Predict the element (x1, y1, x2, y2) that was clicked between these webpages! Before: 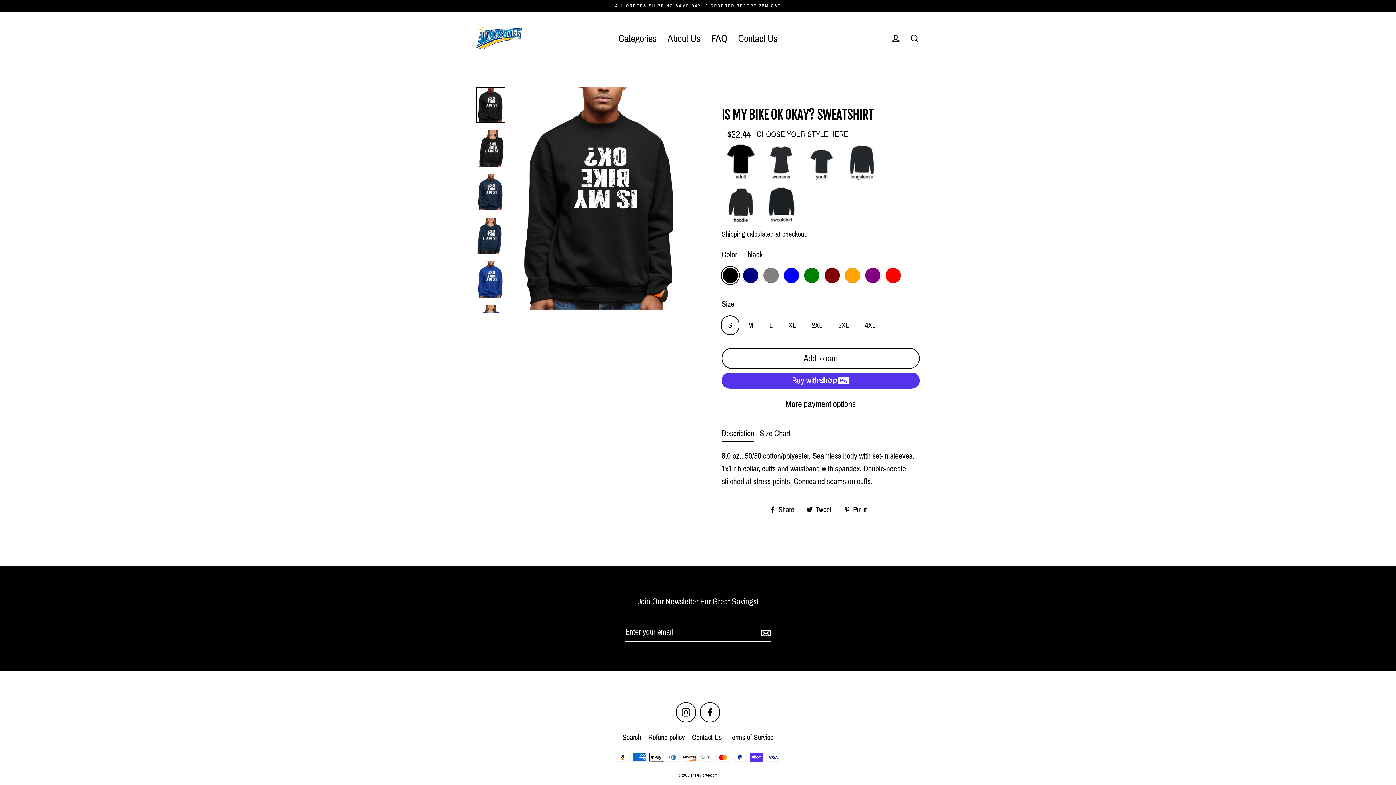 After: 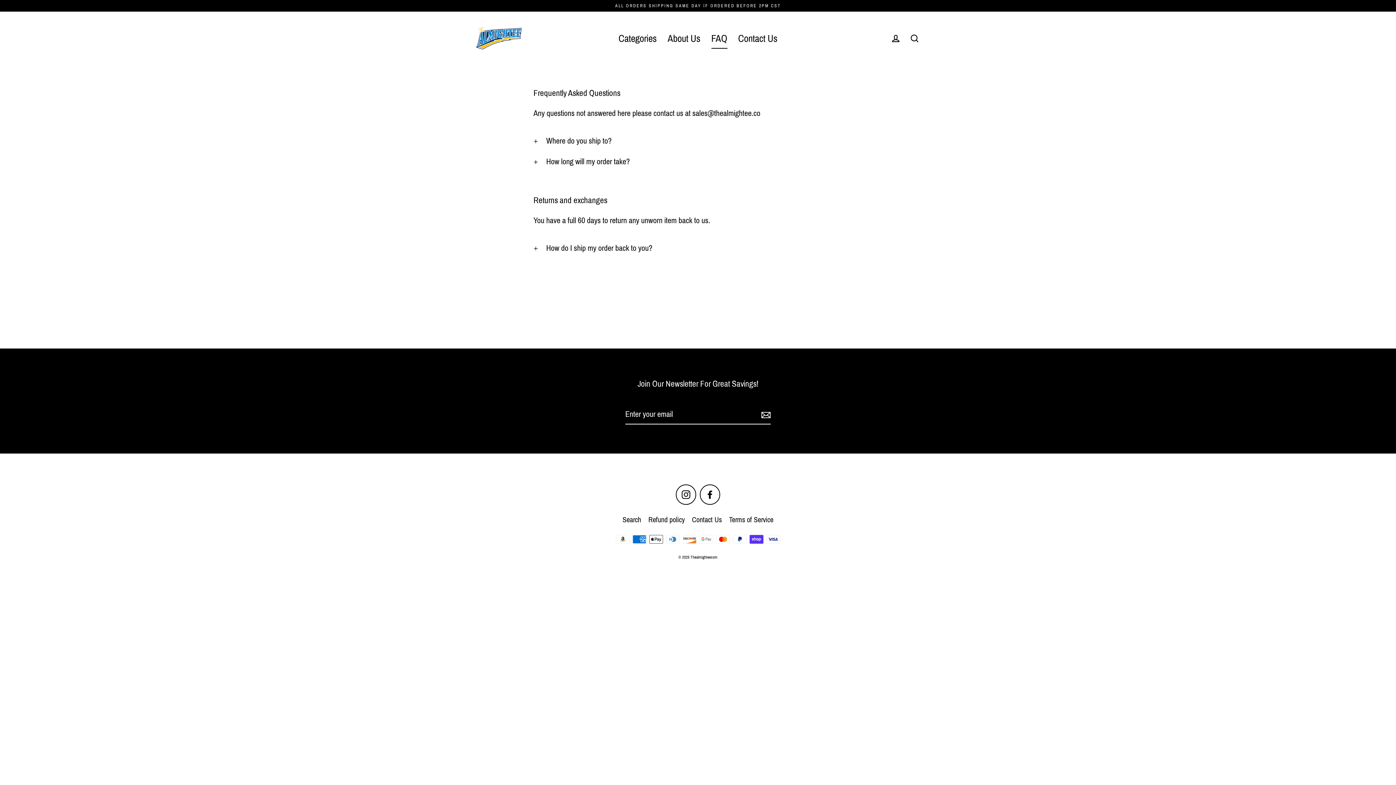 Action: label: FAQ bbox: (706, 28, 732, 48)